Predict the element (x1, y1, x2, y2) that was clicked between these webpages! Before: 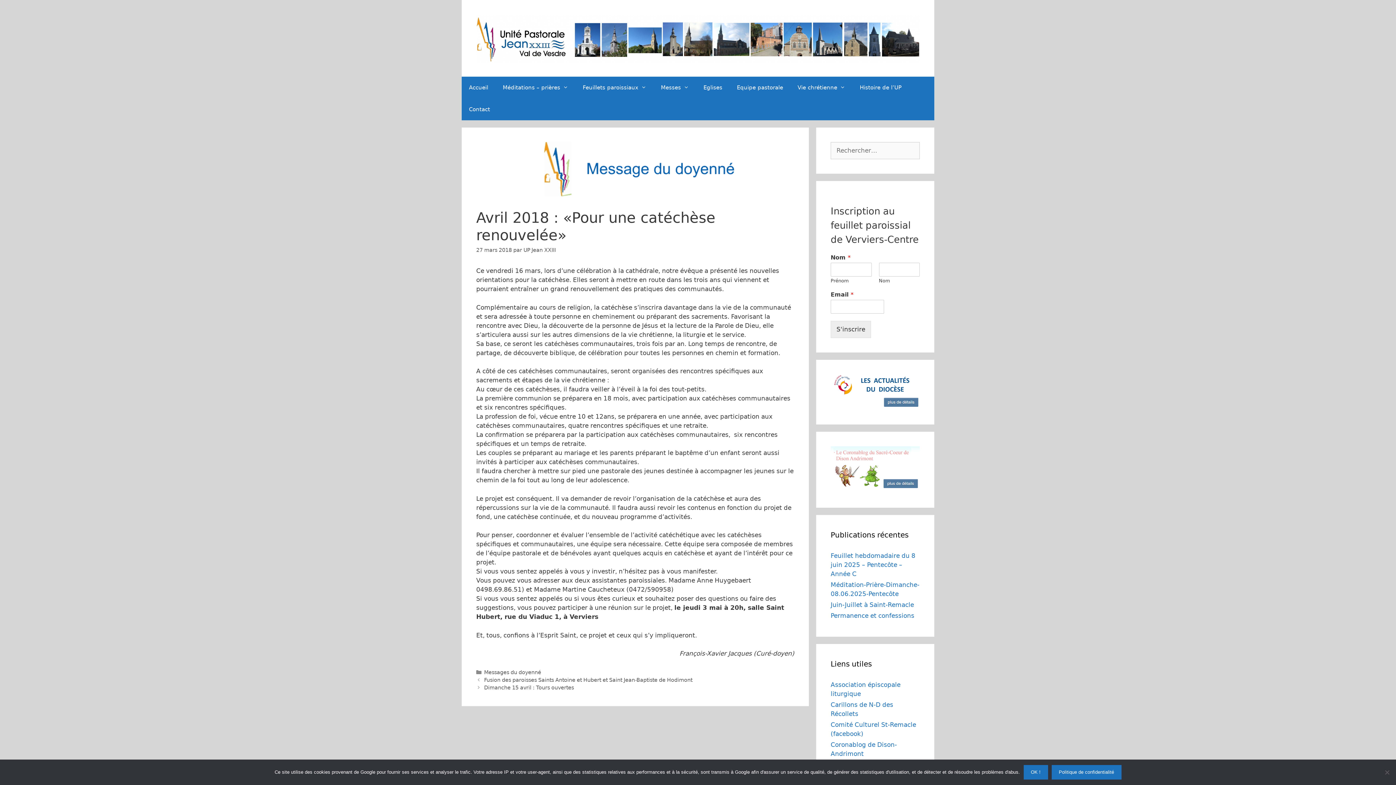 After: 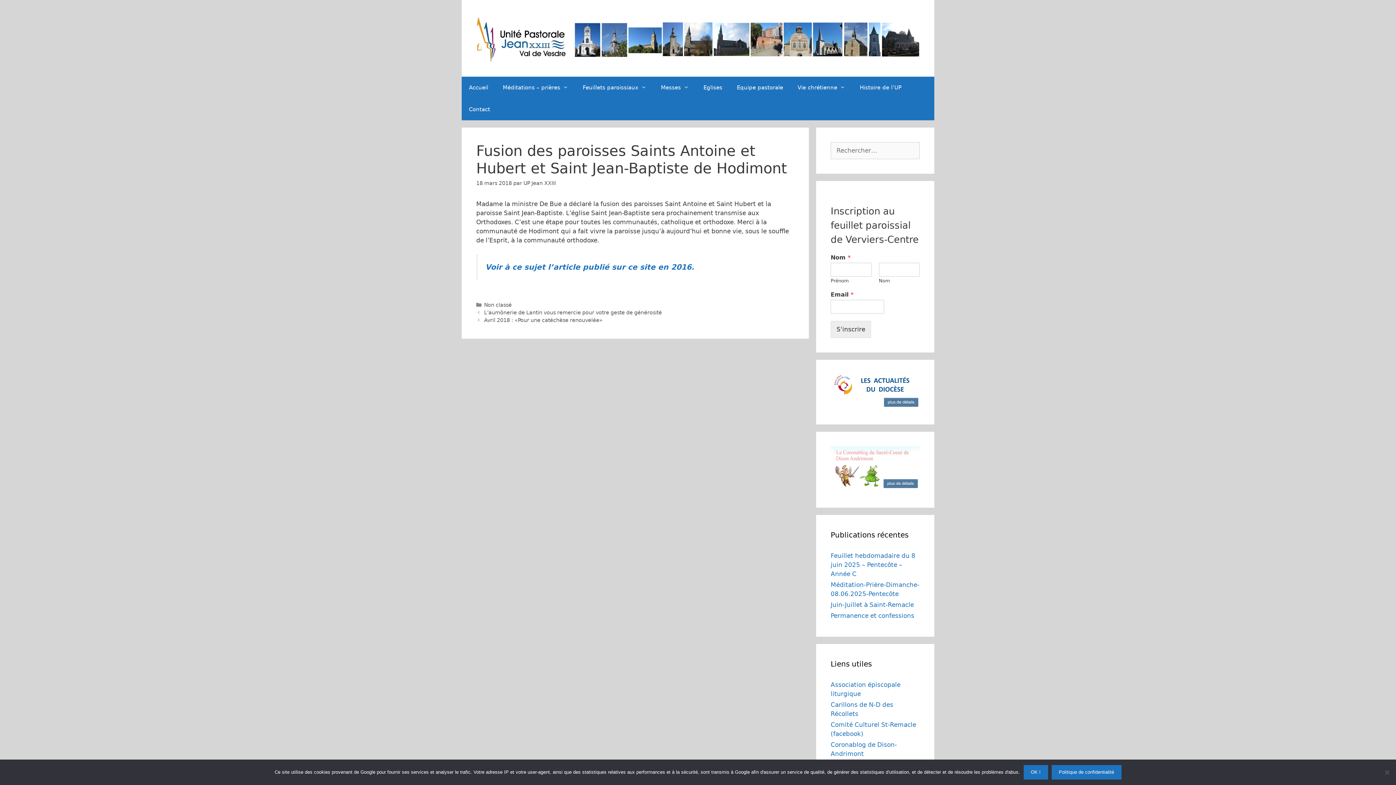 Action: label: Fusion des paroisses Saints Antoine et Hubert et Saint Jean-Baptiste de Hodimont bbox: (484, 677, 692, 683)